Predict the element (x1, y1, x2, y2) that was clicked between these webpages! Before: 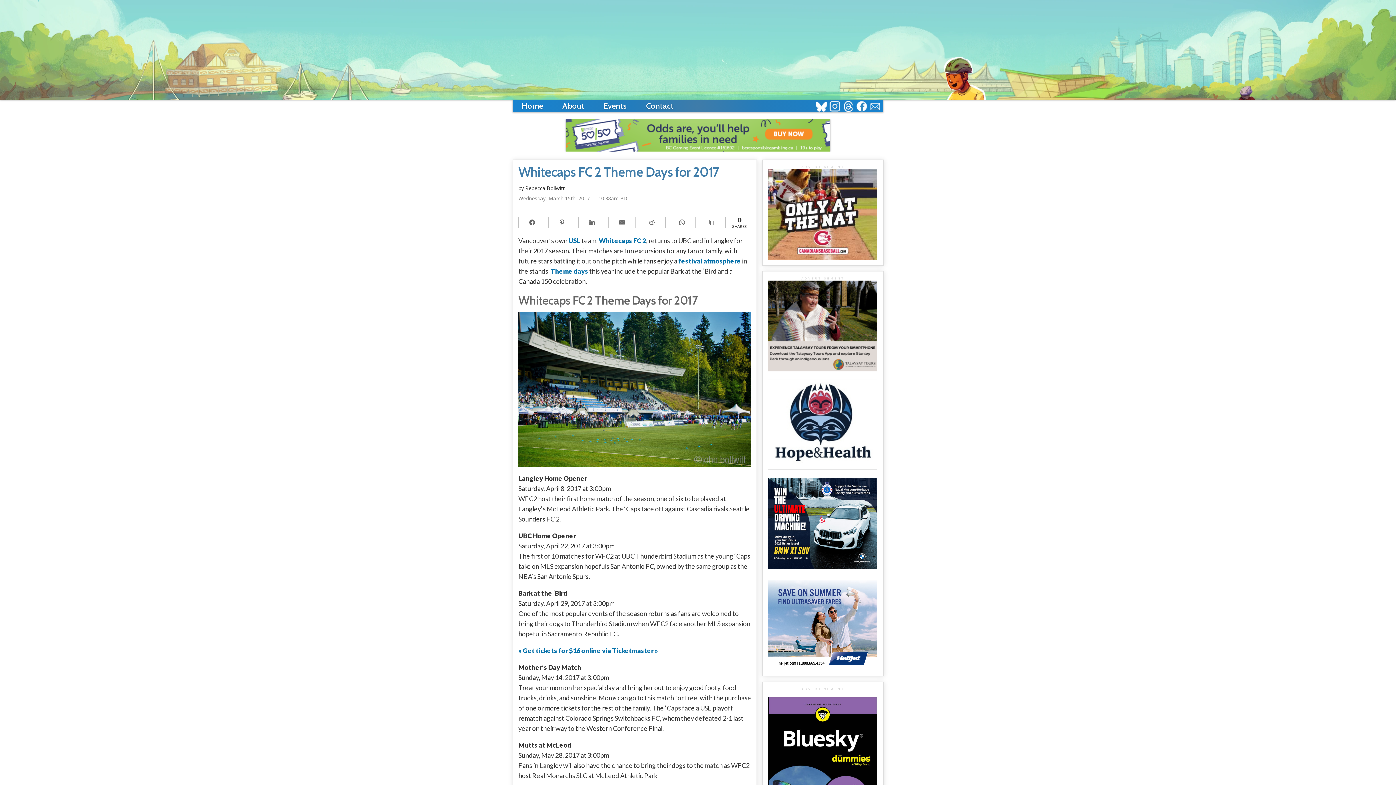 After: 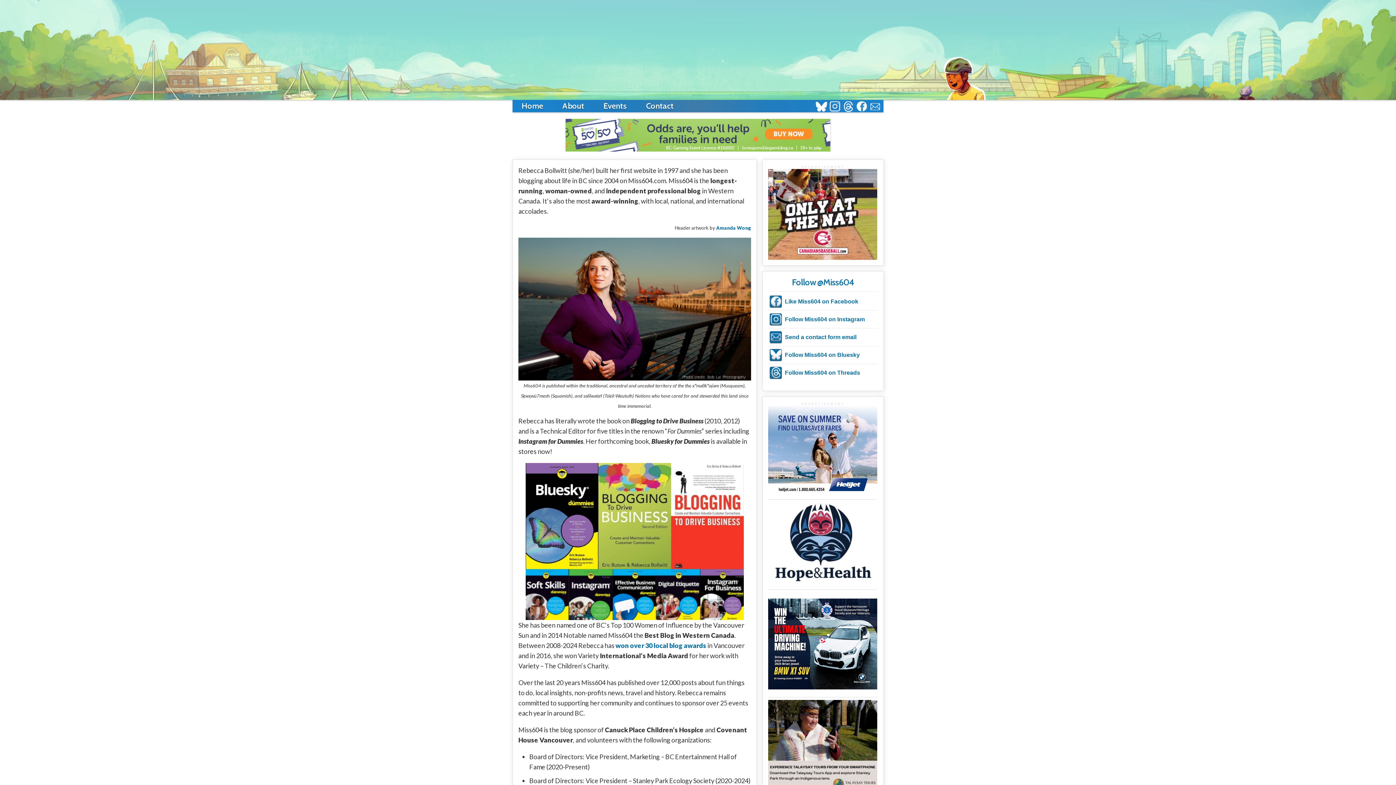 Action: label: Rebecca Bollwitt bbox: (525, 184, 564, 191)